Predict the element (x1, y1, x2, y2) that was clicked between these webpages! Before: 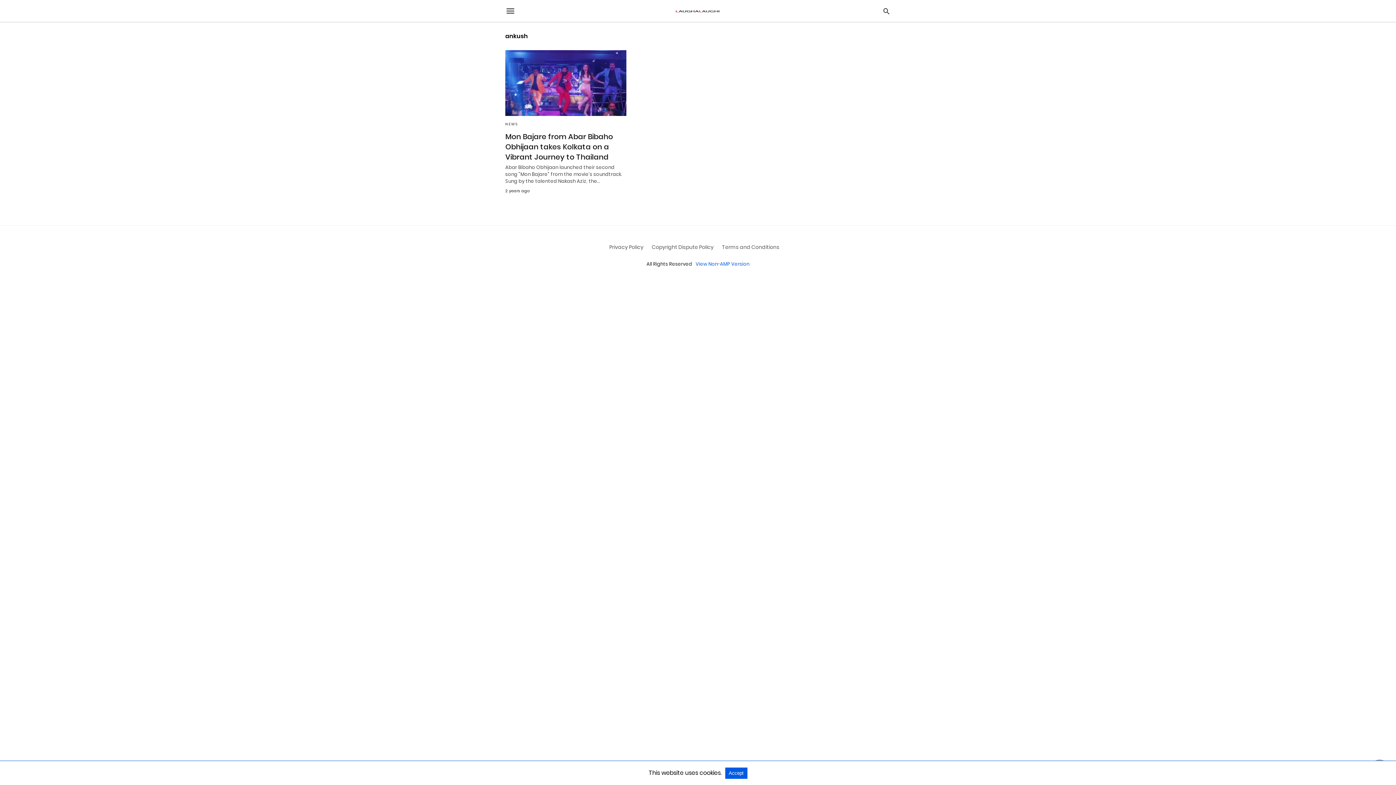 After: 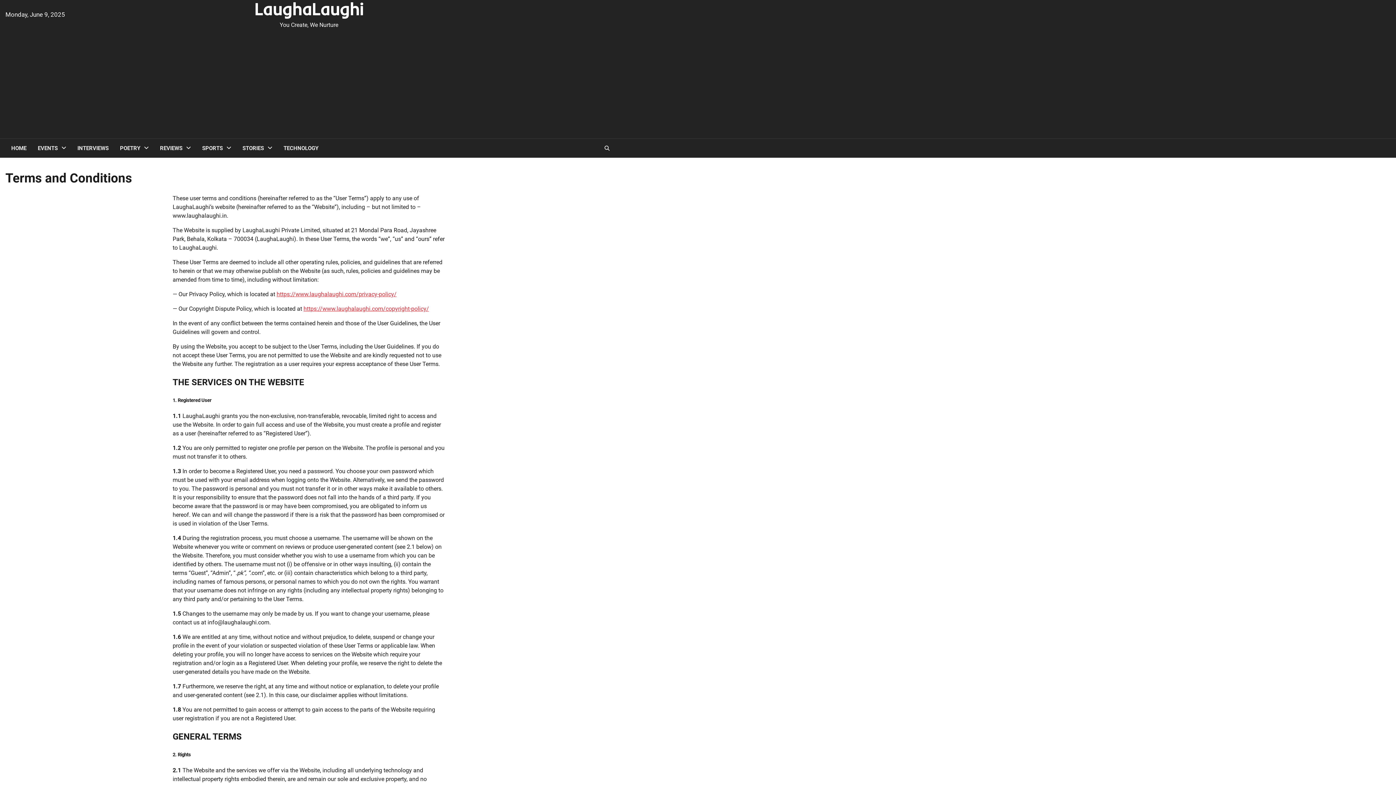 Action: bbox: (722, 243, 779, 250) label: Terms and Conditions